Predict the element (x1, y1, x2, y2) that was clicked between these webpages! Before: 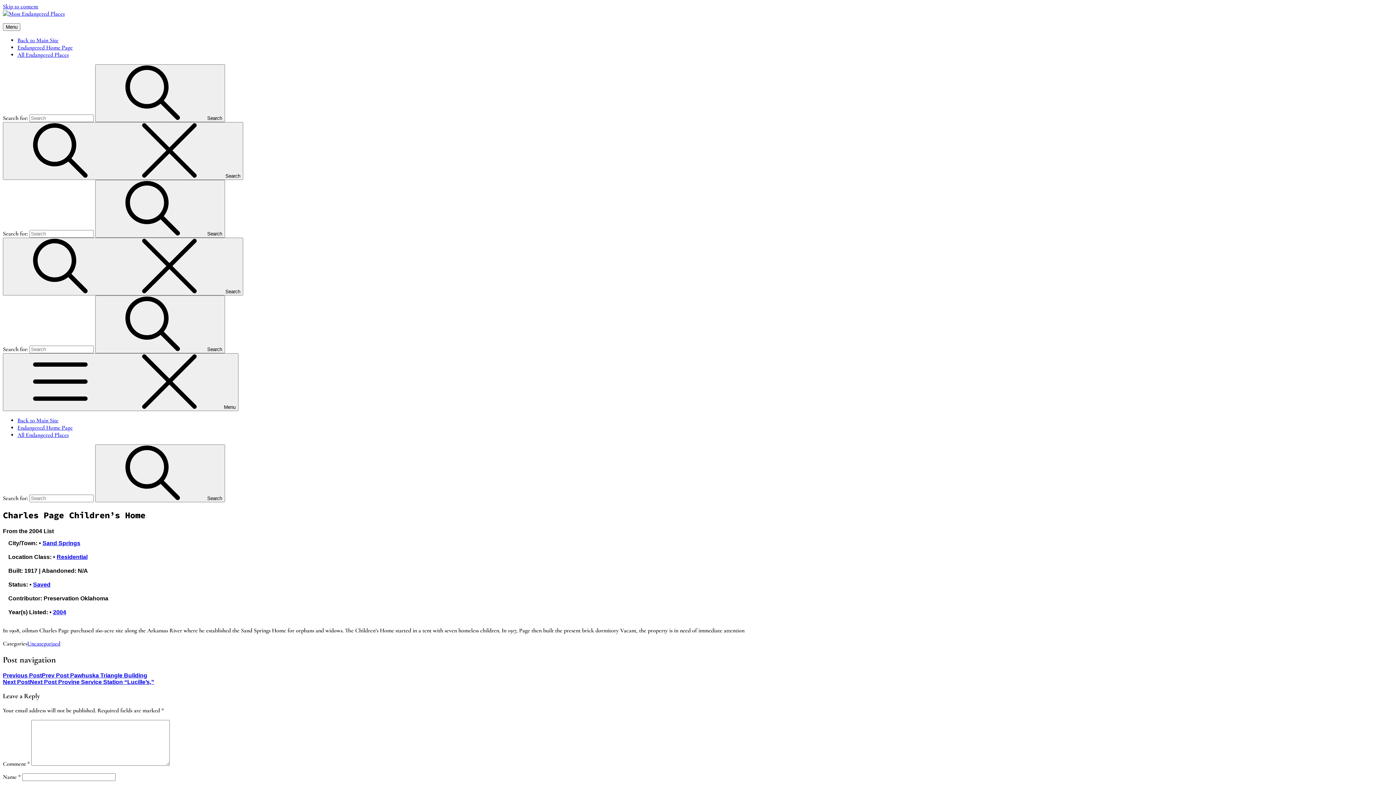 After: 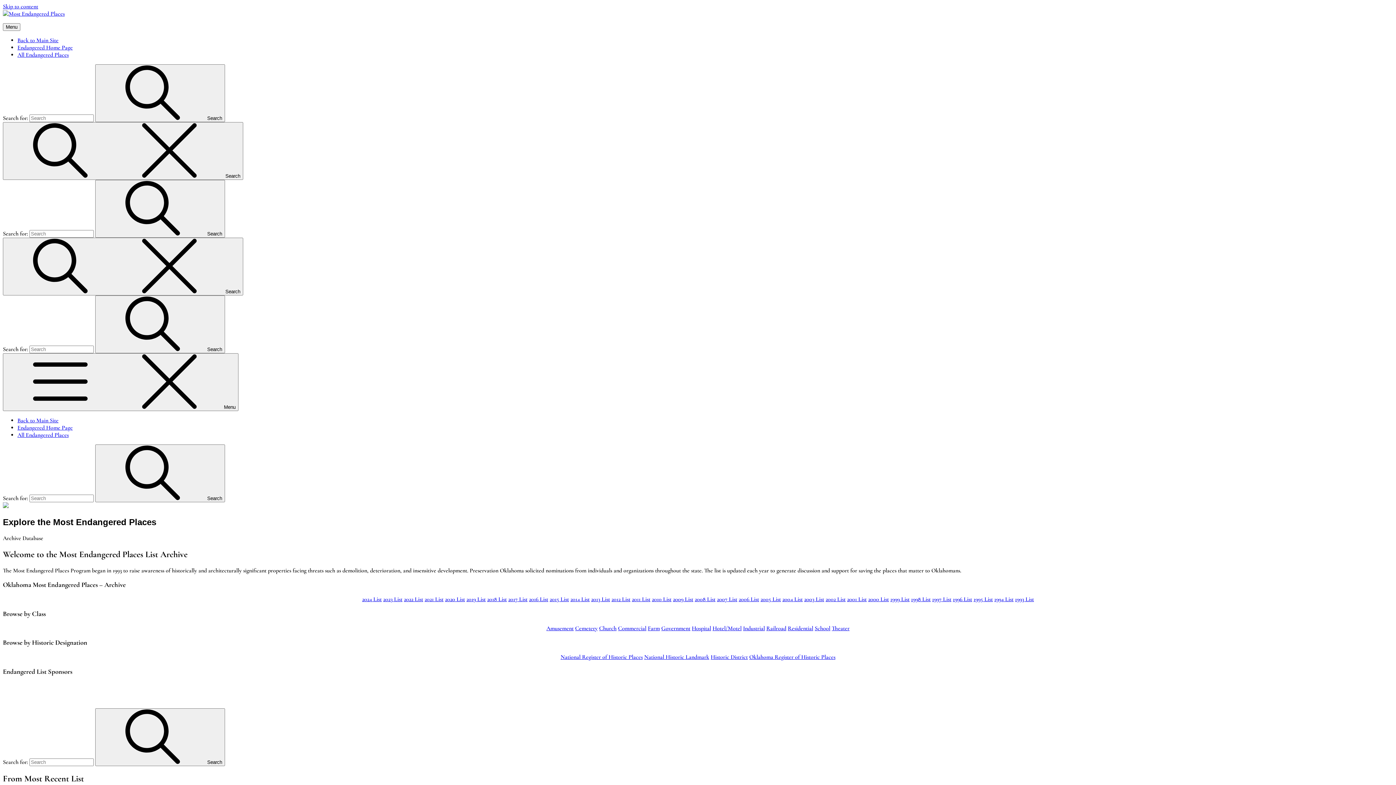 Action: label: Search bbox: (95, 295, 225, 353)